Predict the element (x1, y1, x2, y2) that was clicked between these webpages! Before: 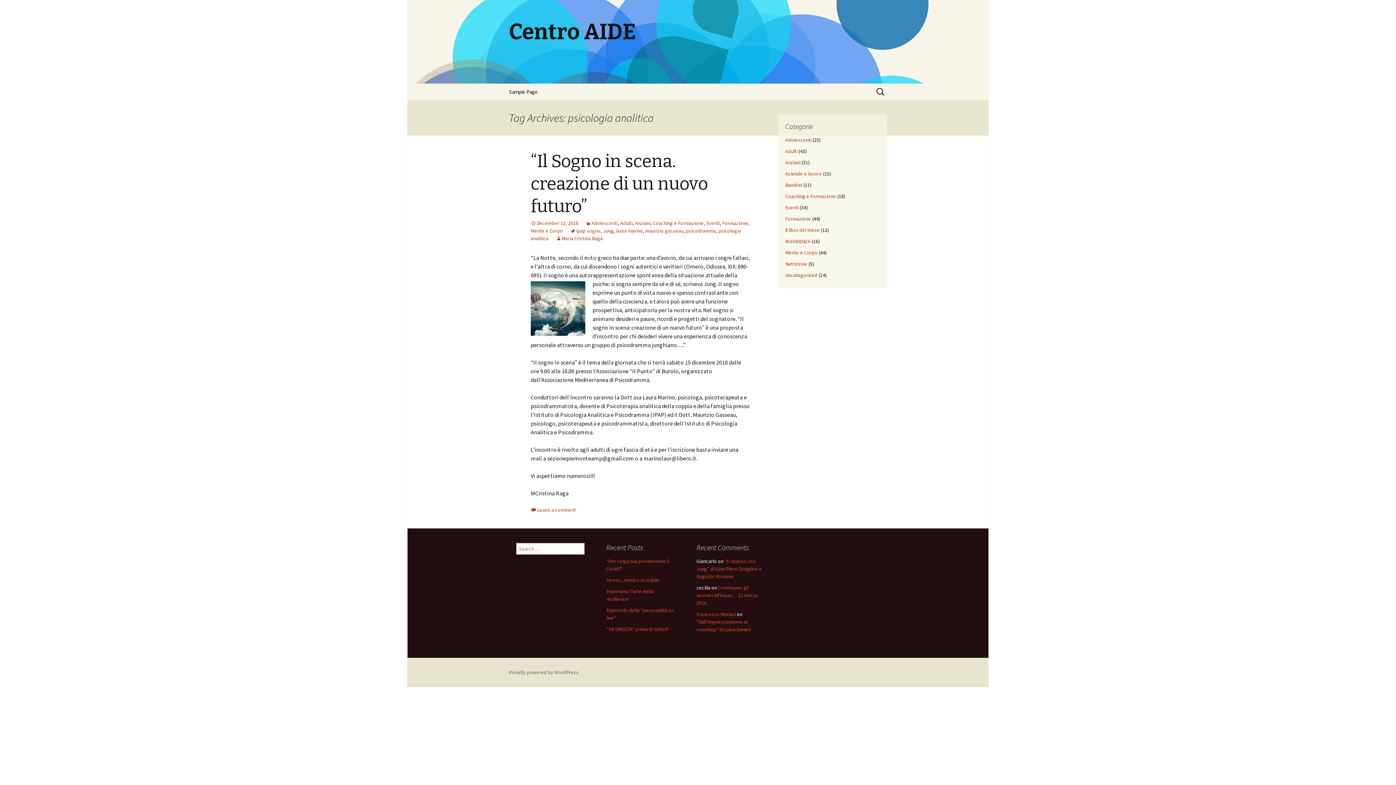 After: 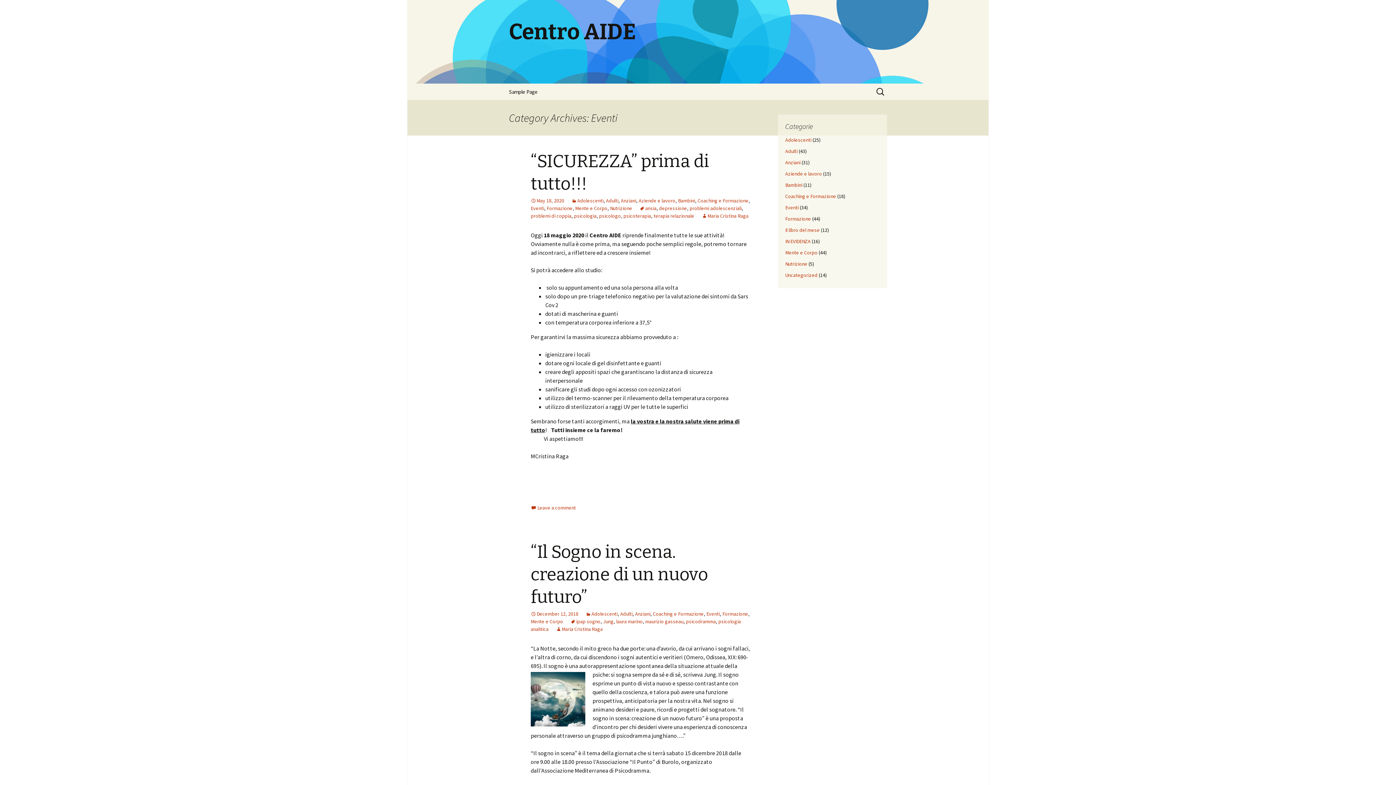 Action: bbox: (706, 220, 720, 226) label: Eventi